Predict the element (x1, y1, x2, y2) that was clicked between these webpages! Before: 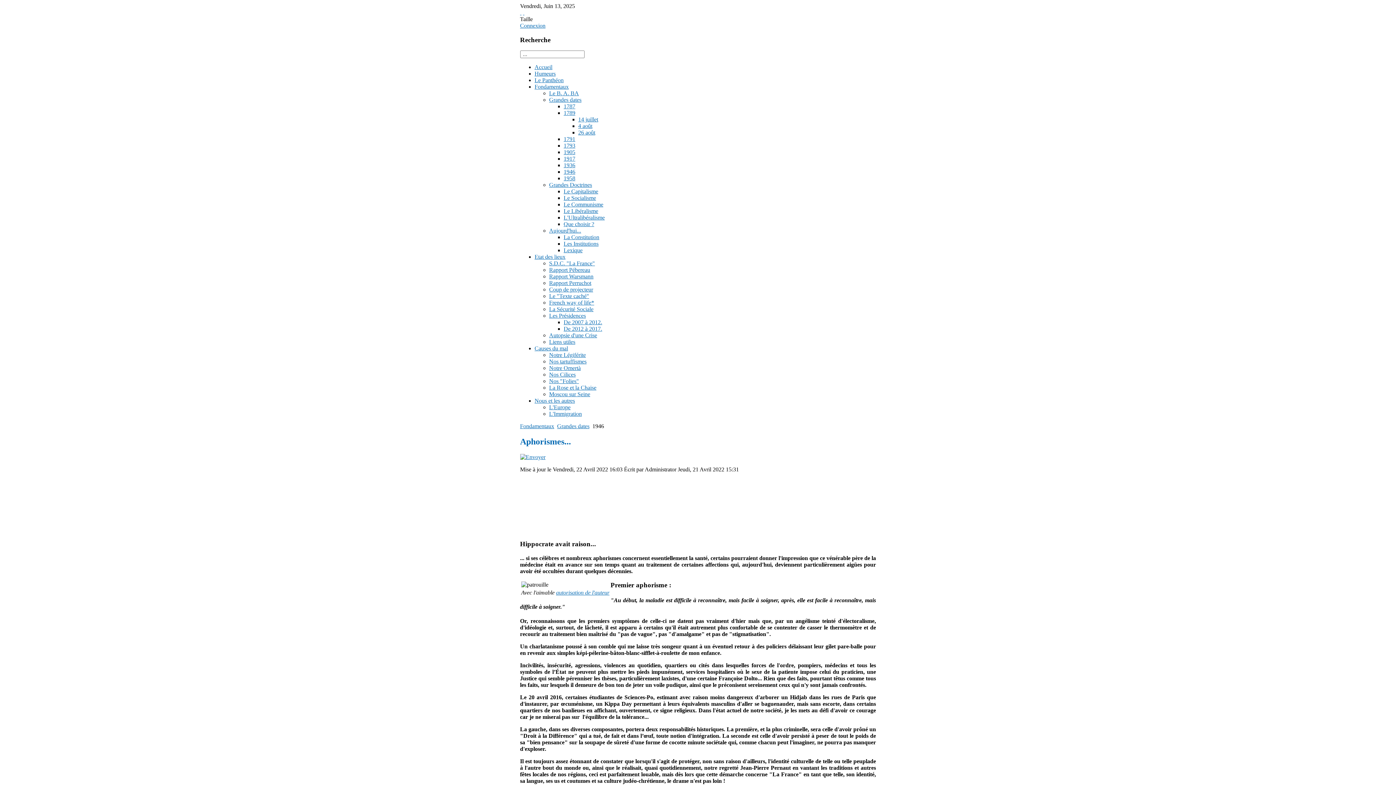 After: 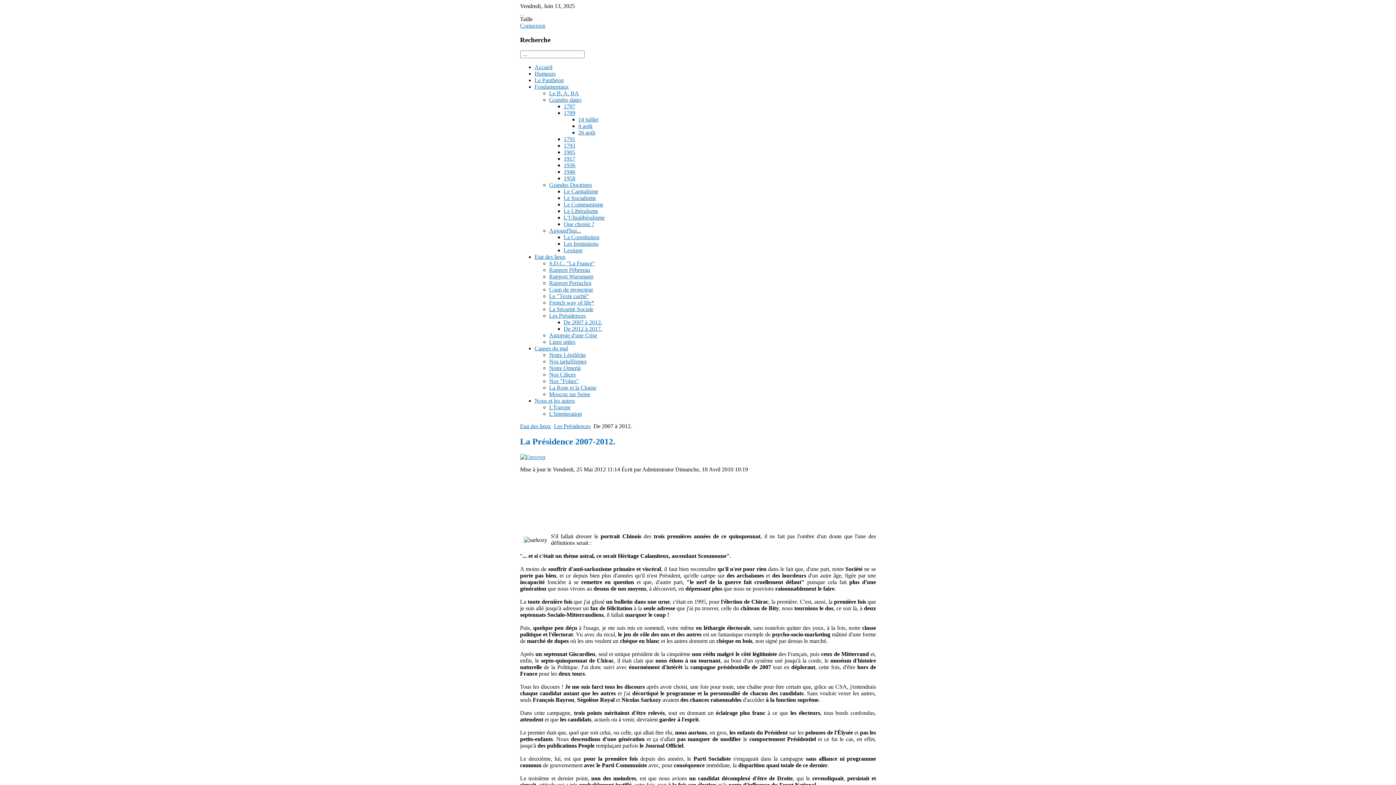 Action: bbox: (563, 319, 602, 325) label: De 2007 à 2012.